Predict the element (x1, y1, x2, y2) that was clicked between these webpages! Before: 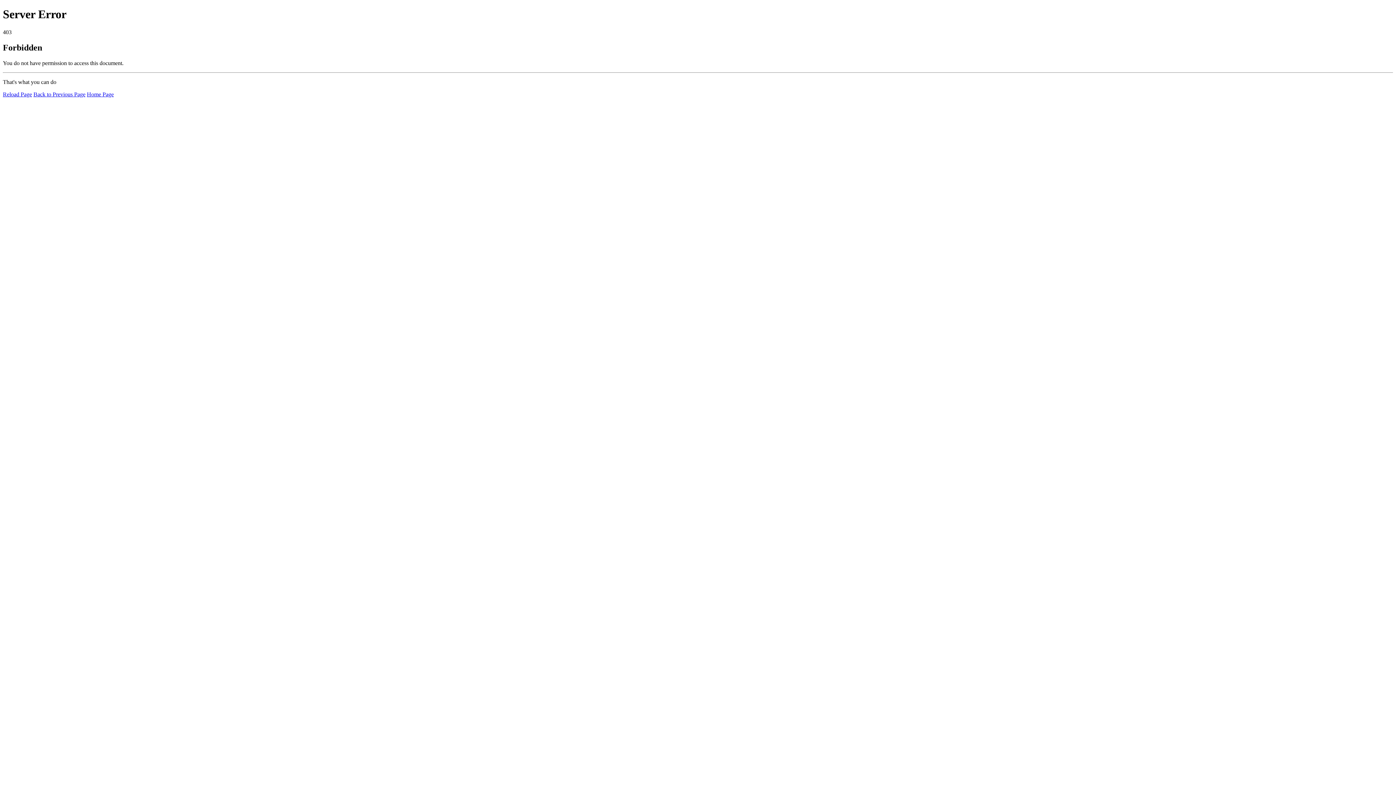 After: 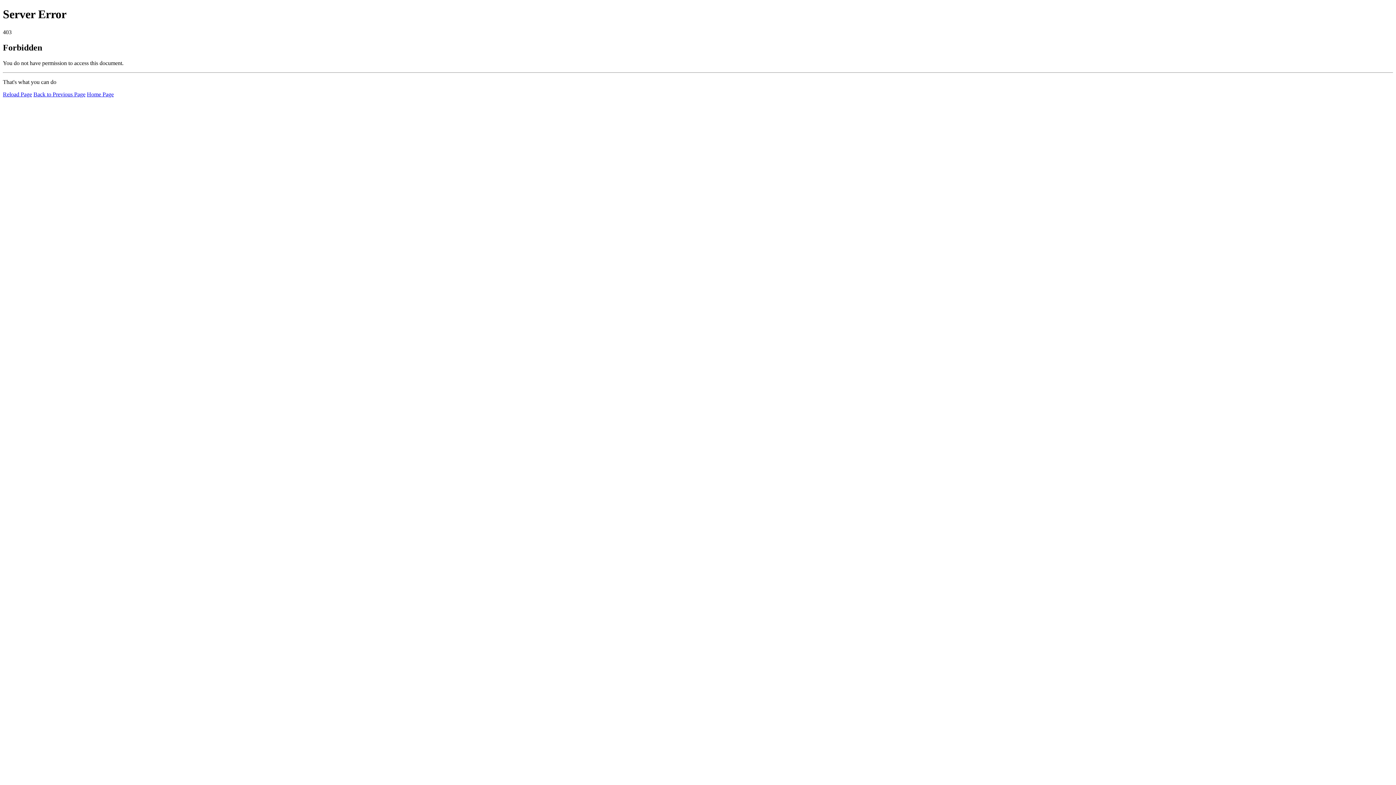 Action: label: Home Page bbox: (86, 91, 113, 97)